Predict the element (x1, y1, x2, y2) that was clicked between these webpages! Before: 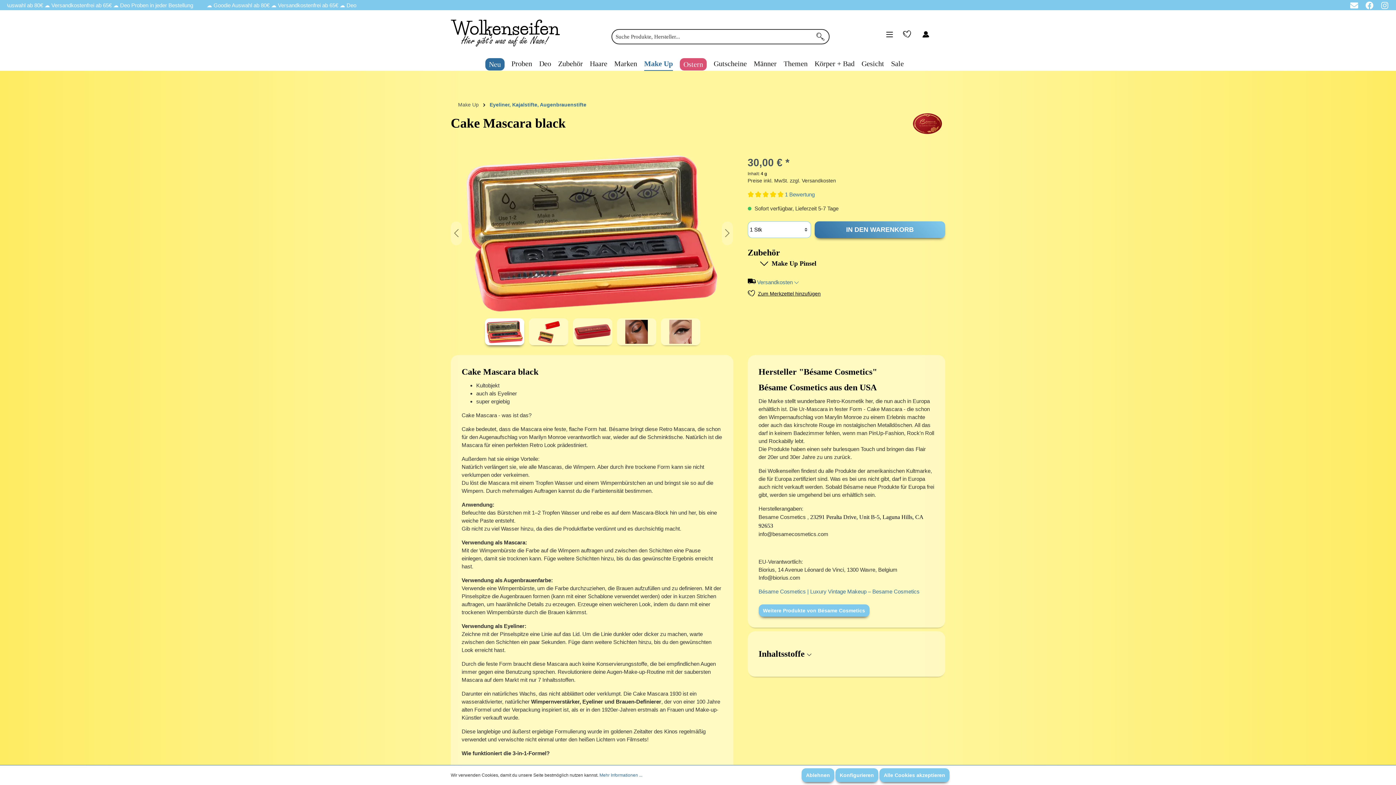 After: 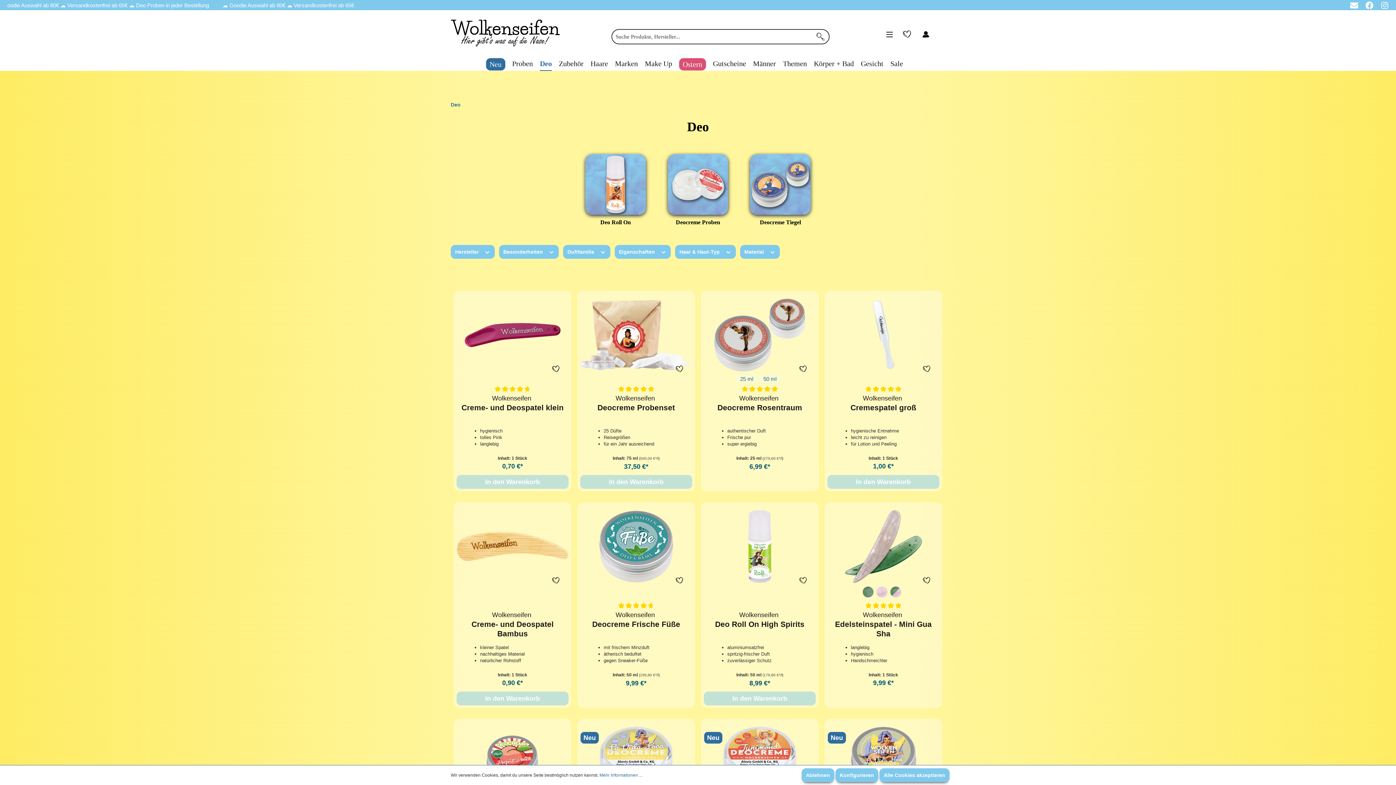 Action: label: Deo bbox: (539, 58, 558, 70)